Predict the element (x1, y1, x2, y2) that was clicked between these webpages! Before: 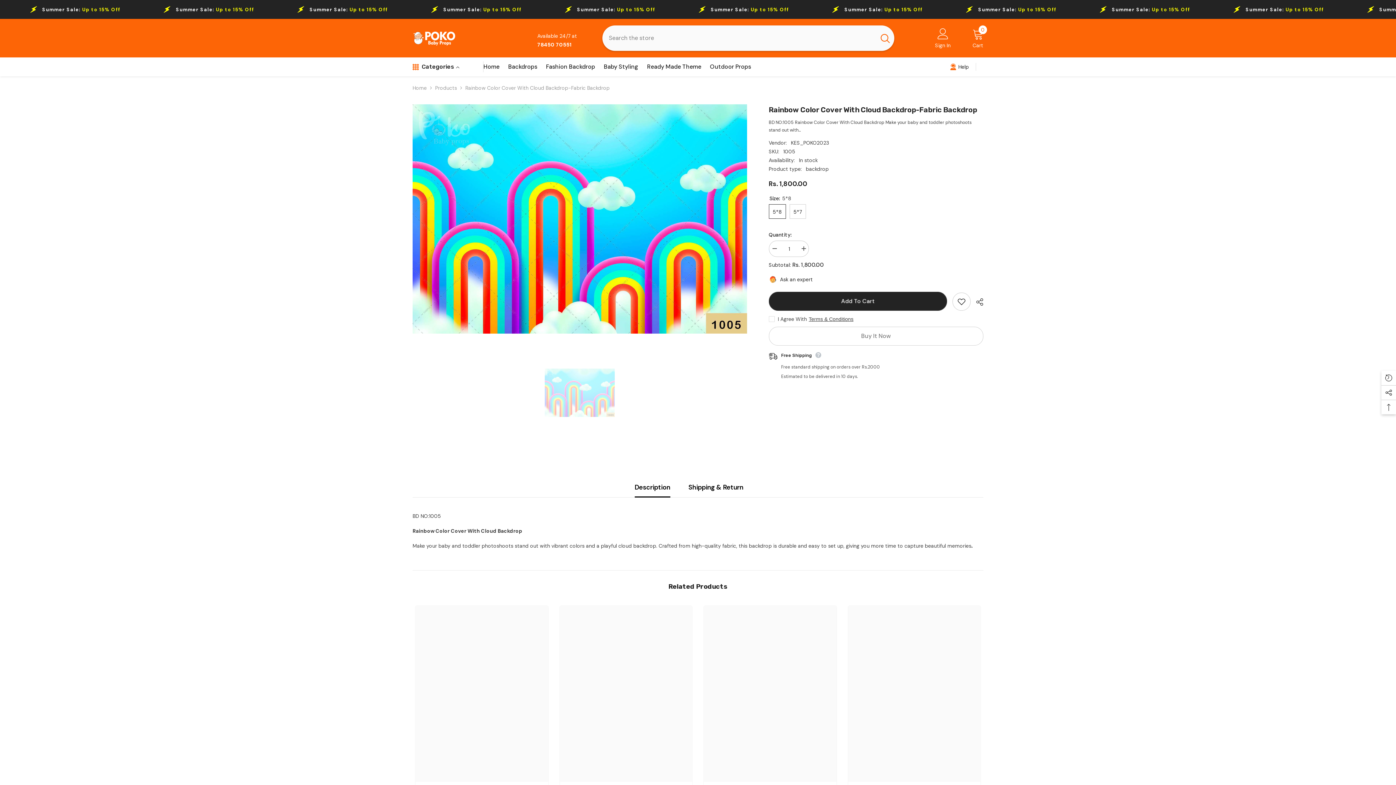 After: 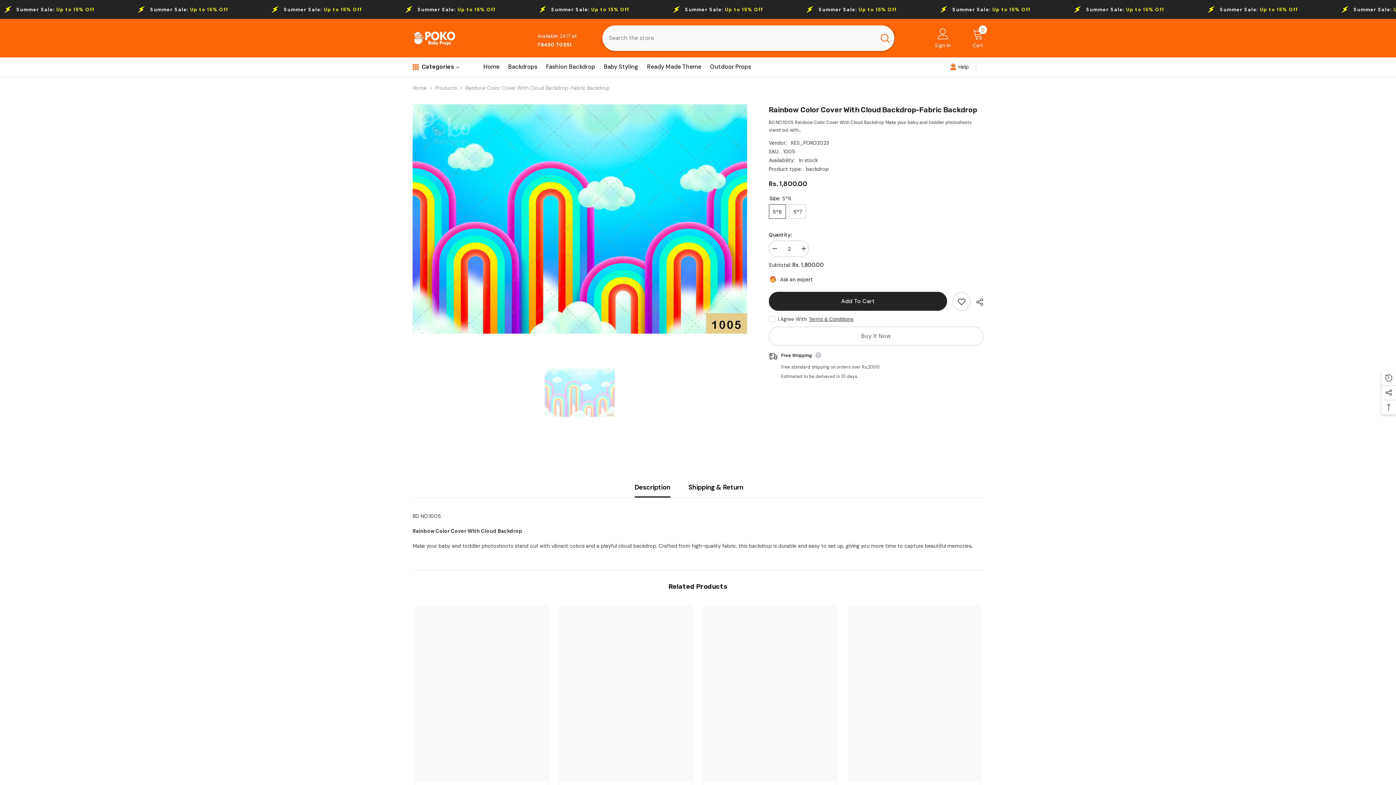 Action: label: Increase quantity for Rainbow Color Cover With Cloud Backdrop-Fabric Backdrop bbox: (798, 240, 808, 257)